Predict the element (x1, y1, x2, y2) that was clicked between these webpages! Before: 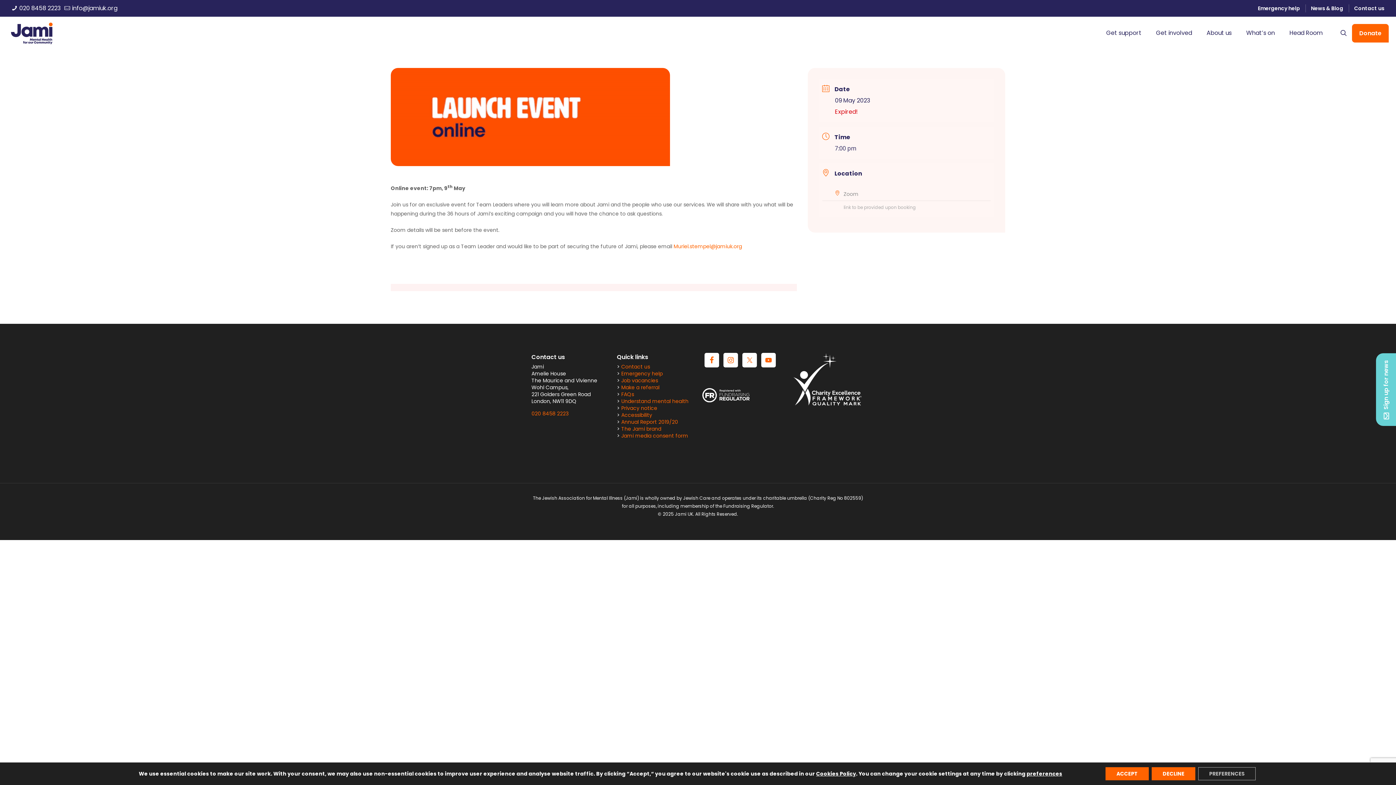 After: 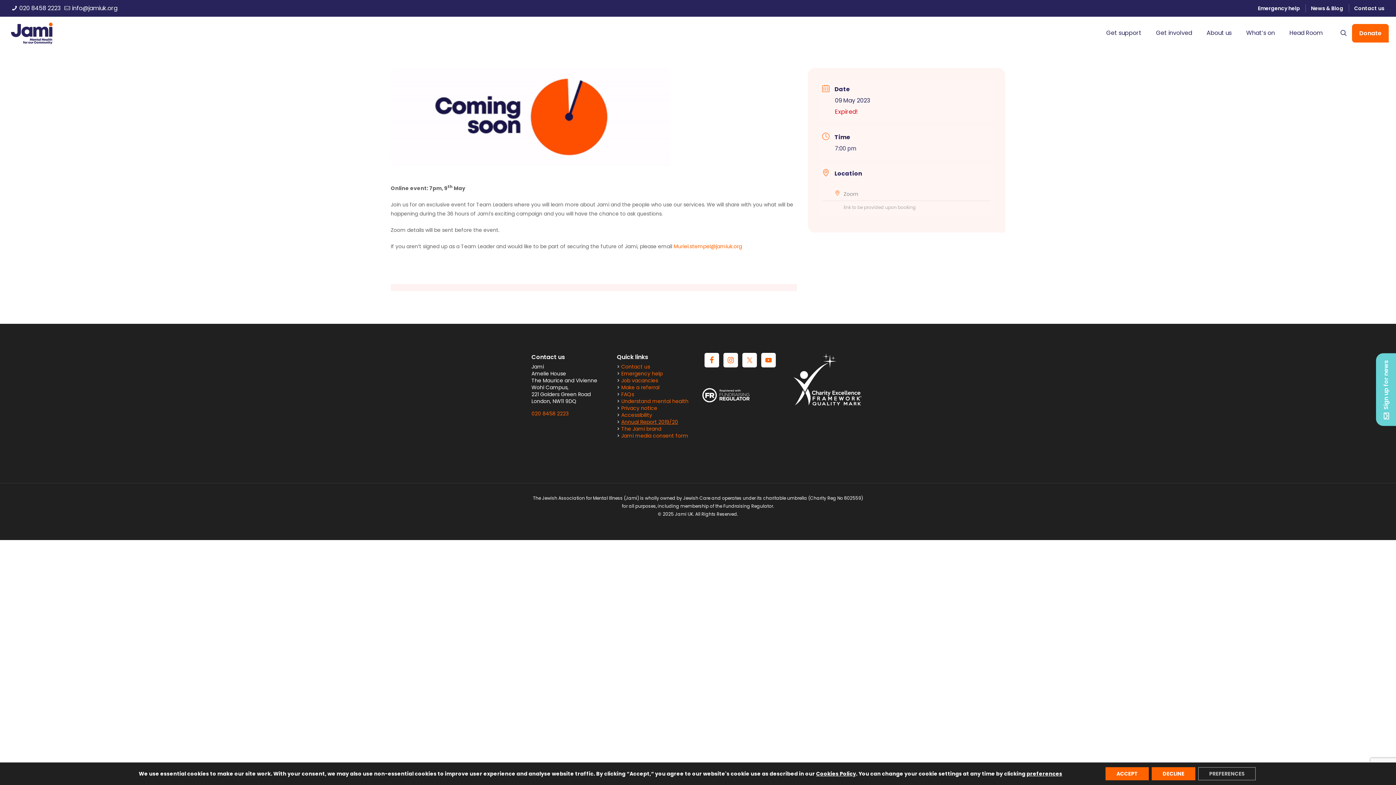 Action: label: Annual Report 2019/20 bbox: (621, 418, 678, 425)